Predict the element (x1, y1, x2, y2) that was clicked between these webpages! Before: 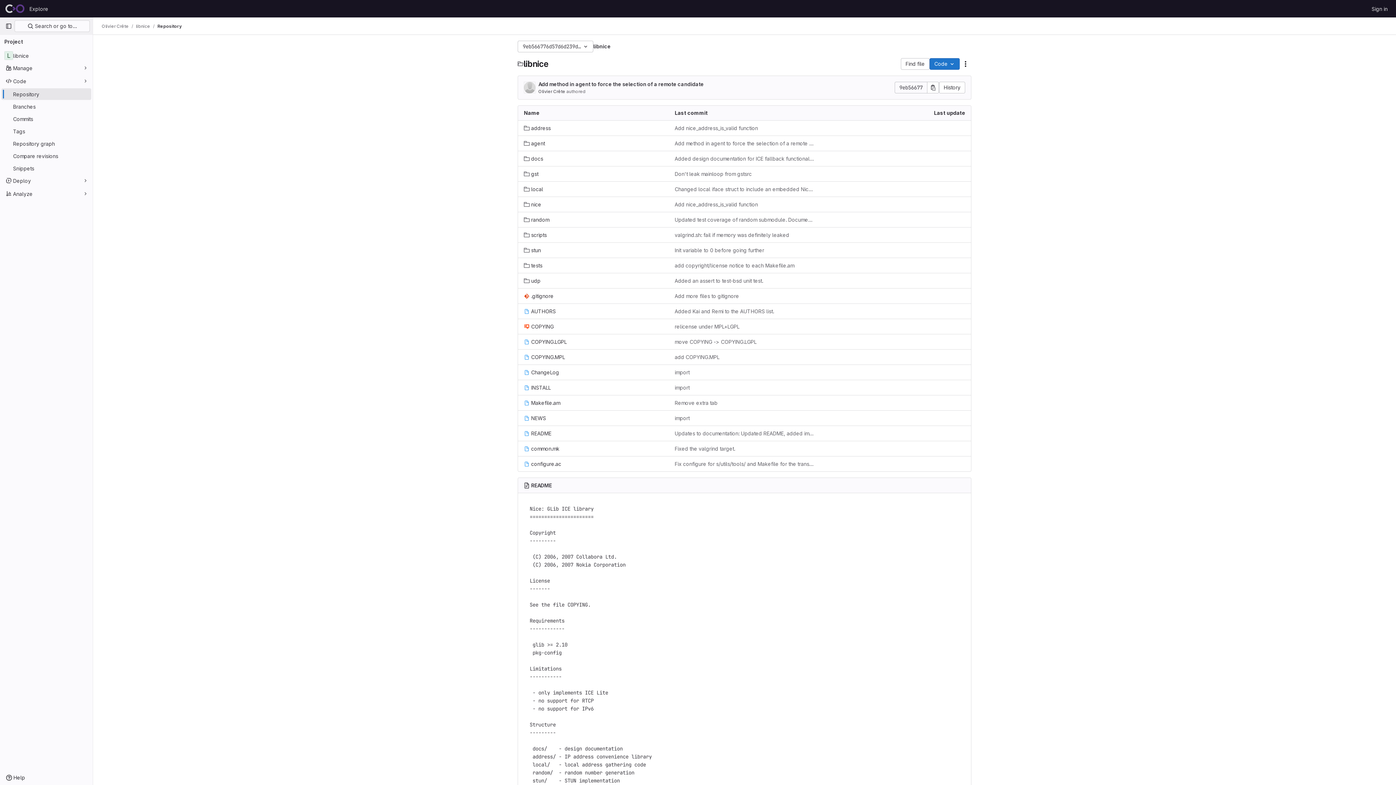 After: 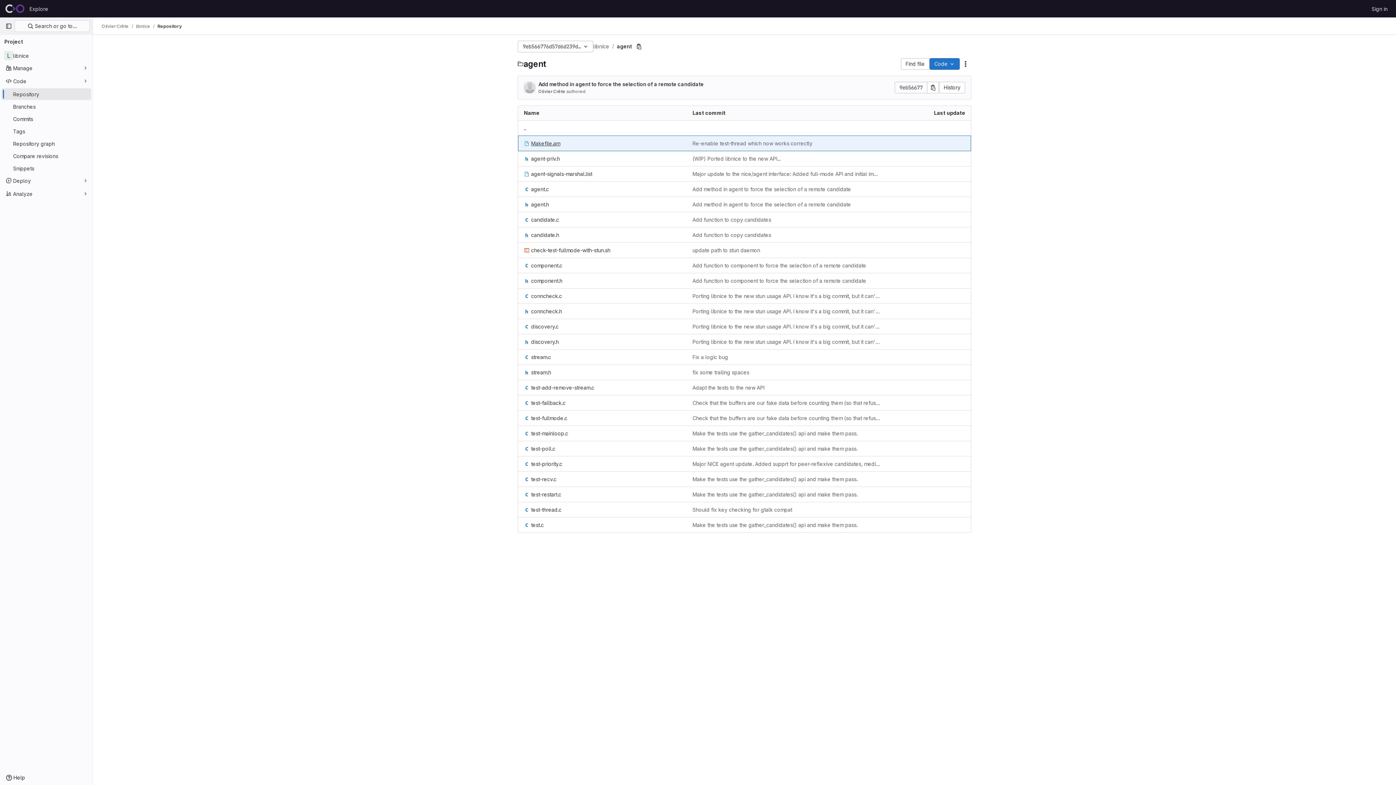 Action: bbox: (524, 139, 545, 147) label: agent